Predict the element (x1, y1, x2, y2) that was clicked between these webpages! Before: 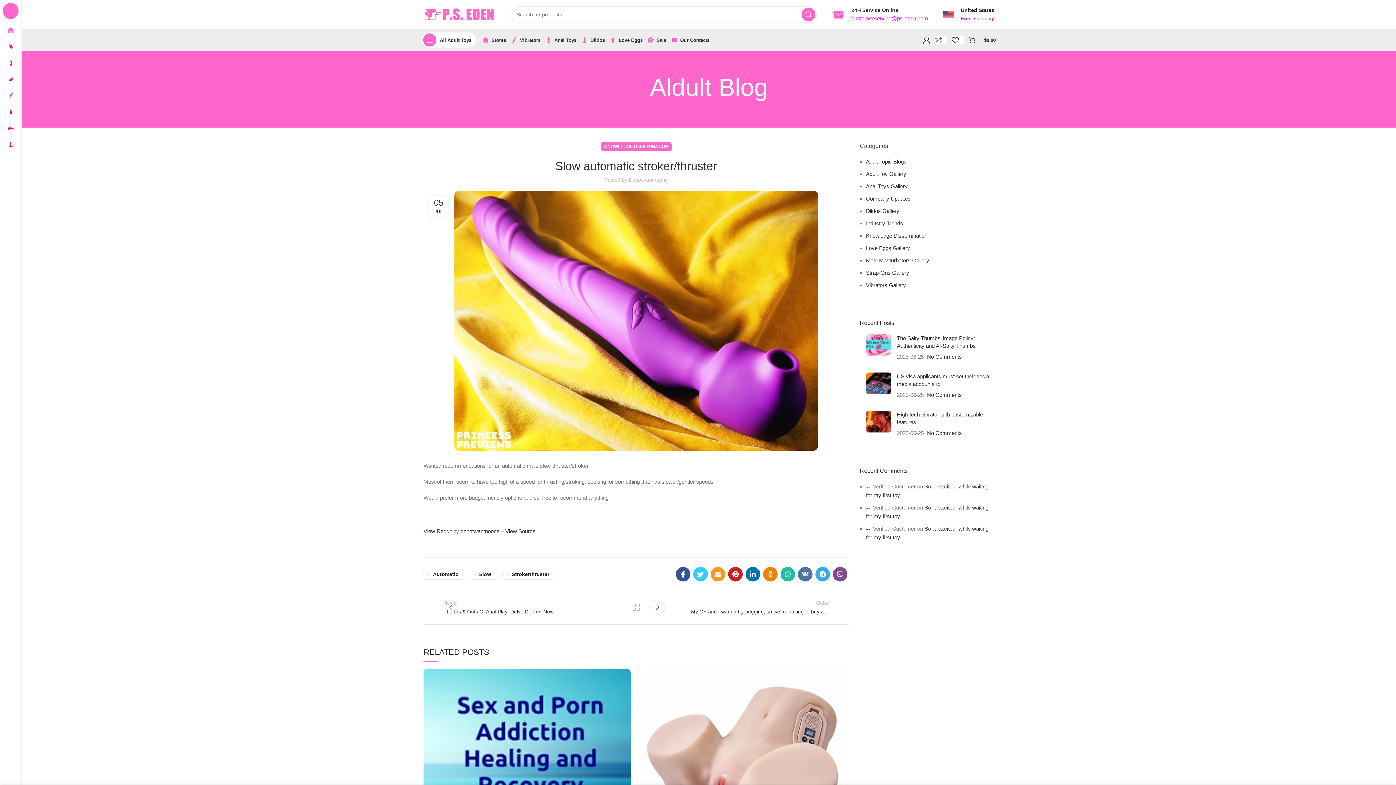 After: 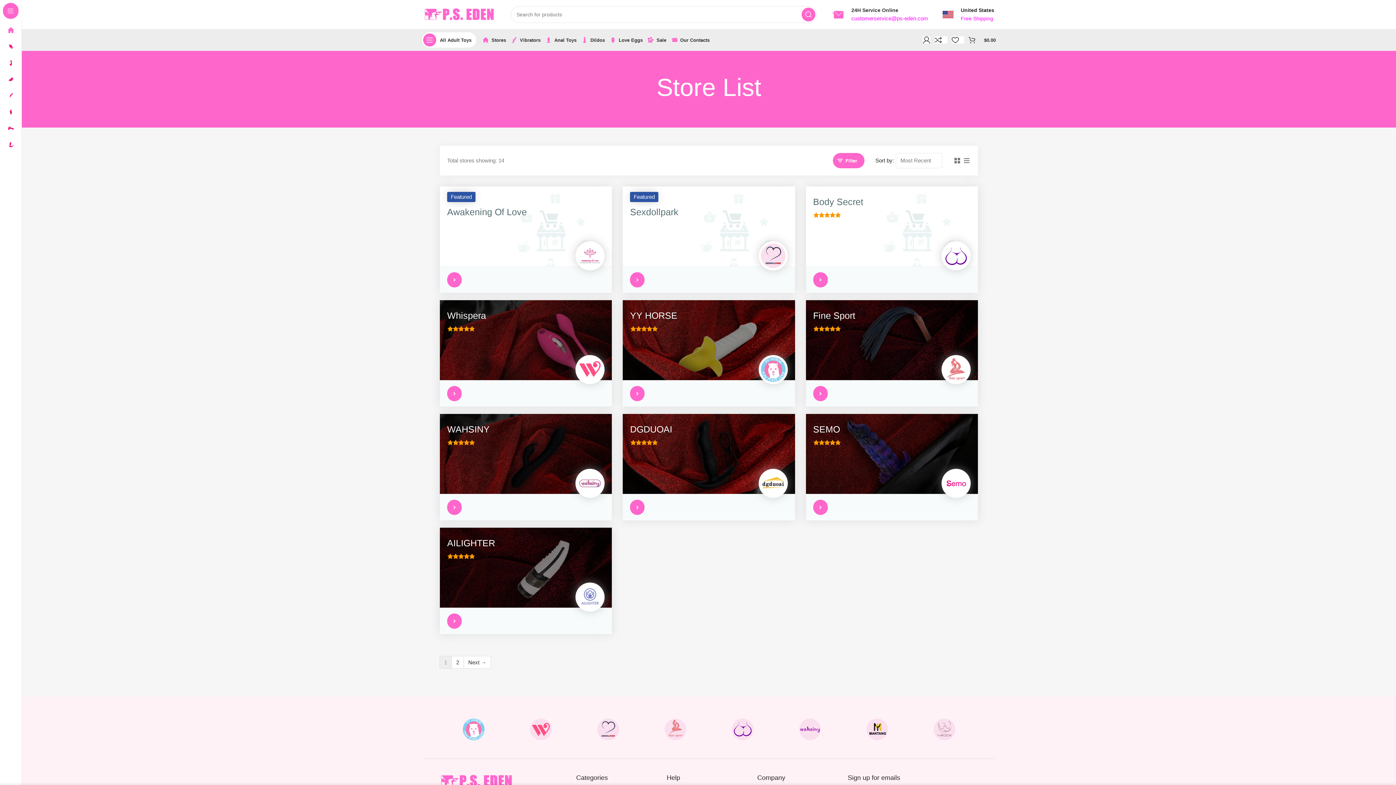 Action: label: Stores bbox: (482, 32, 510, 47)